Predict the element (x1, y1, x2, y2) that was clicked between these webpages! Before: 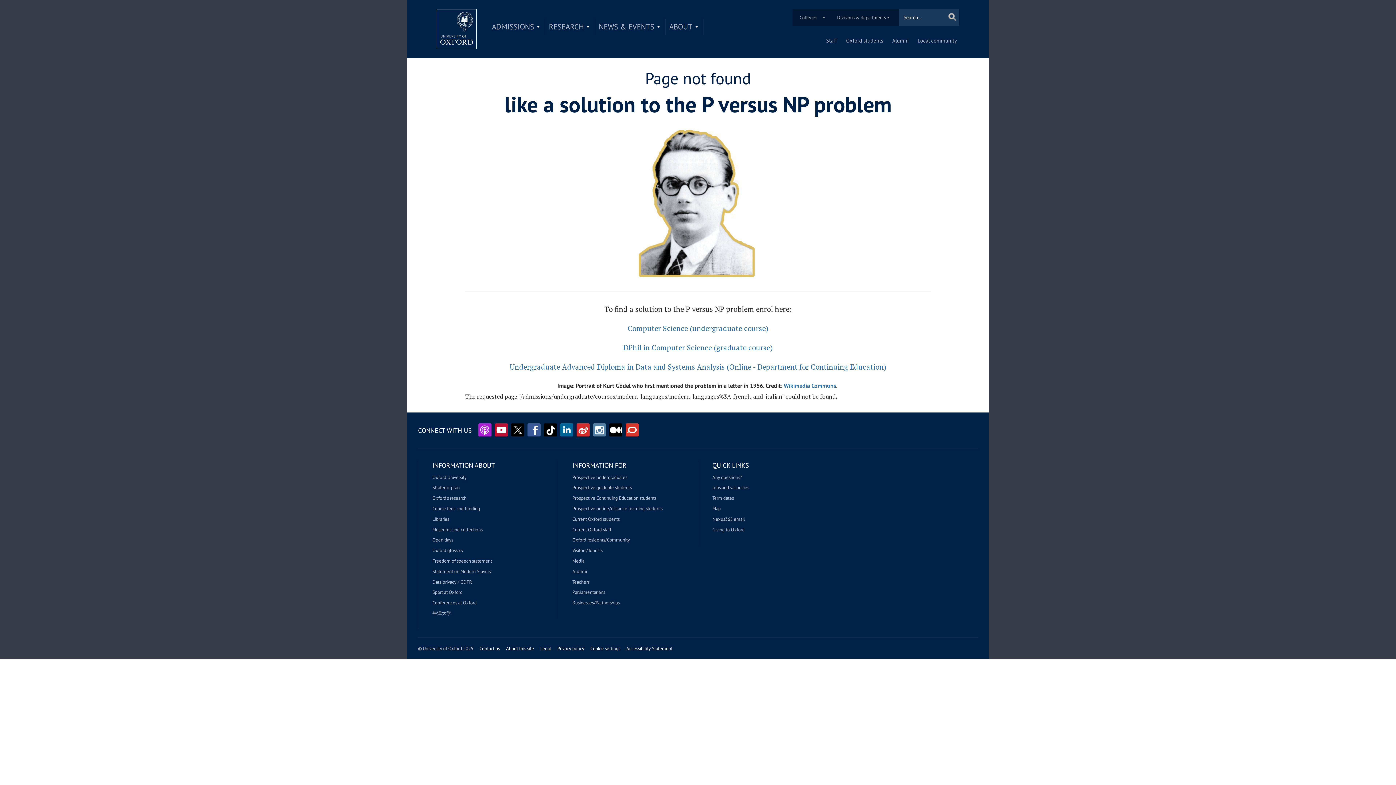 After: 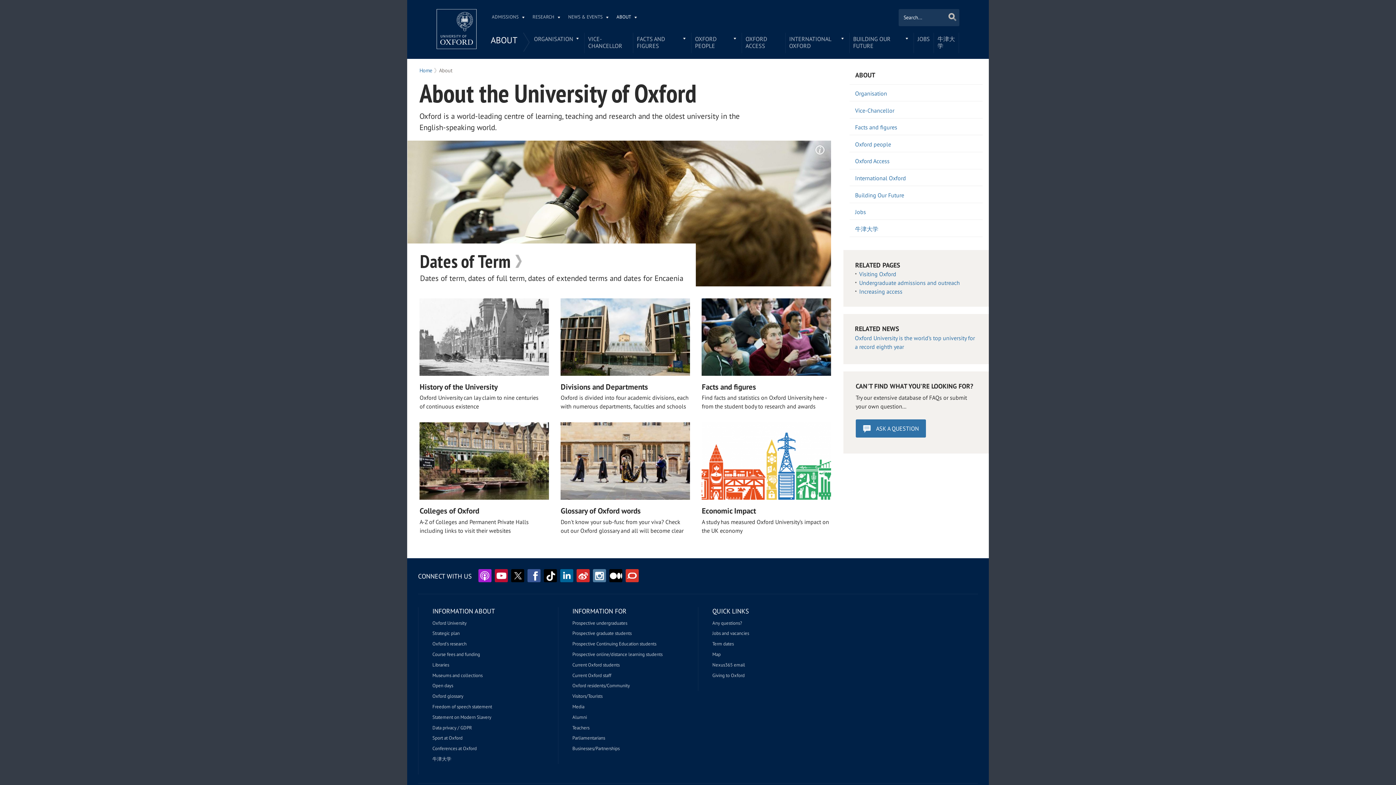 Action: bbox: (665, 19, 703, 34) label: ABOUT